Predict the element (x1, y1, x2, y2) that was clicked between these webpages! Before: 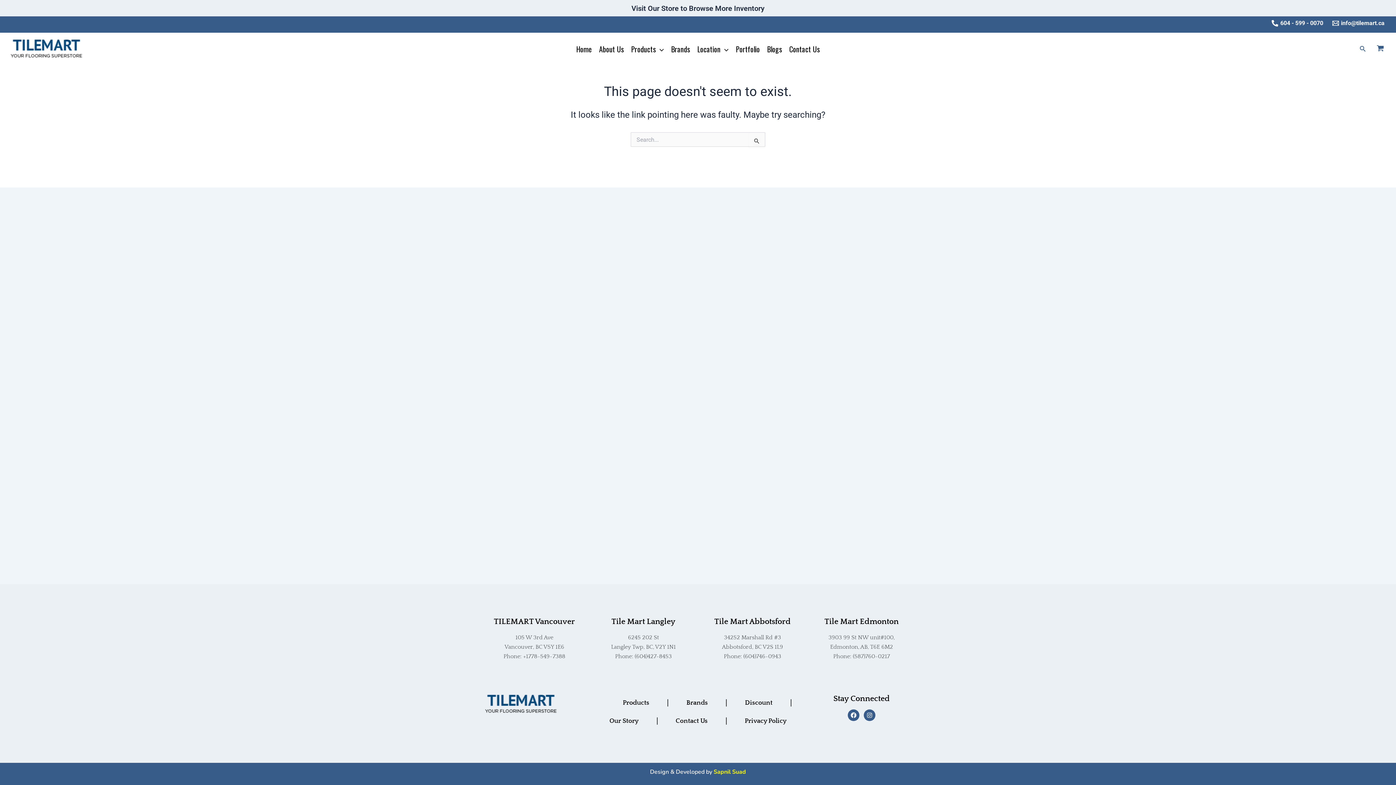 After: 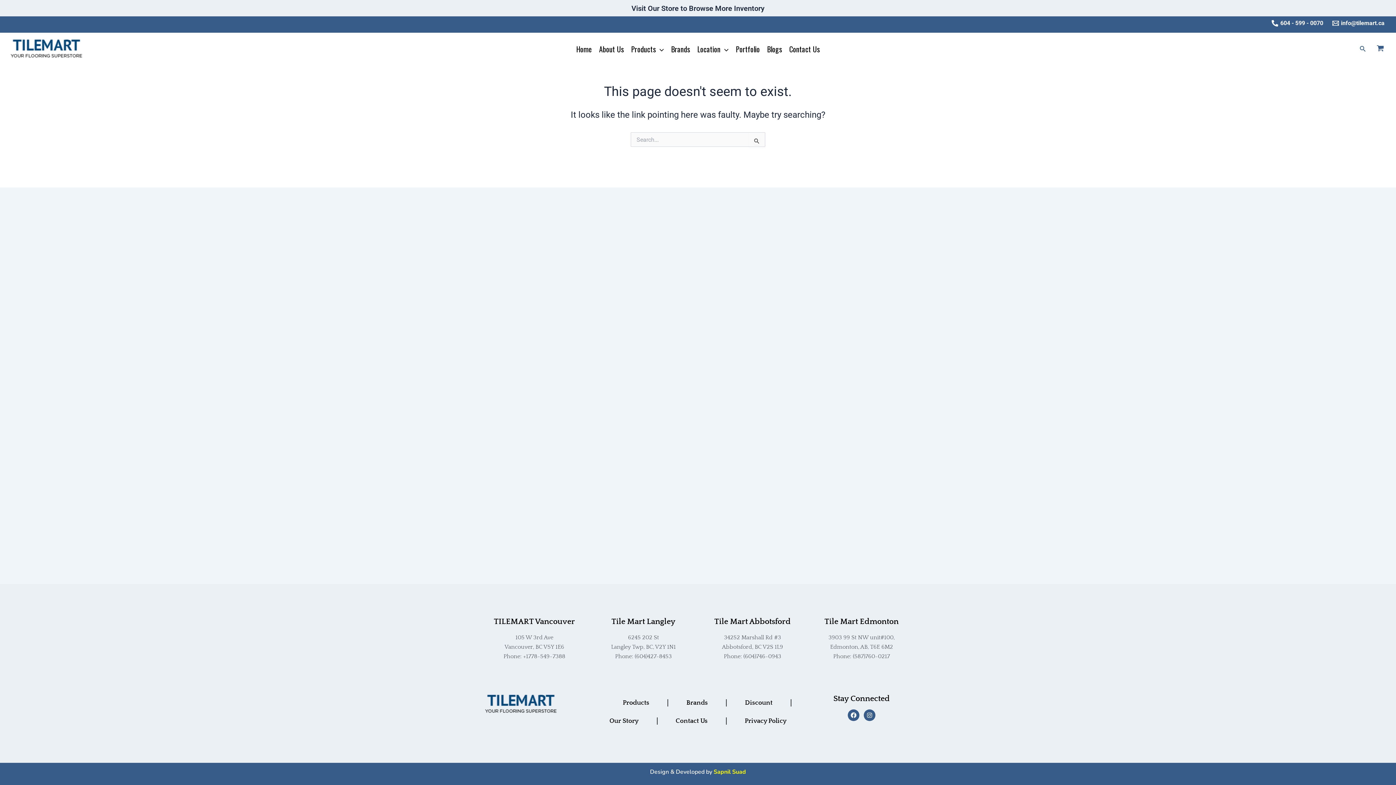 Action: label: info@tilemart.ca bbox: (1330, 20, 1387, 26)